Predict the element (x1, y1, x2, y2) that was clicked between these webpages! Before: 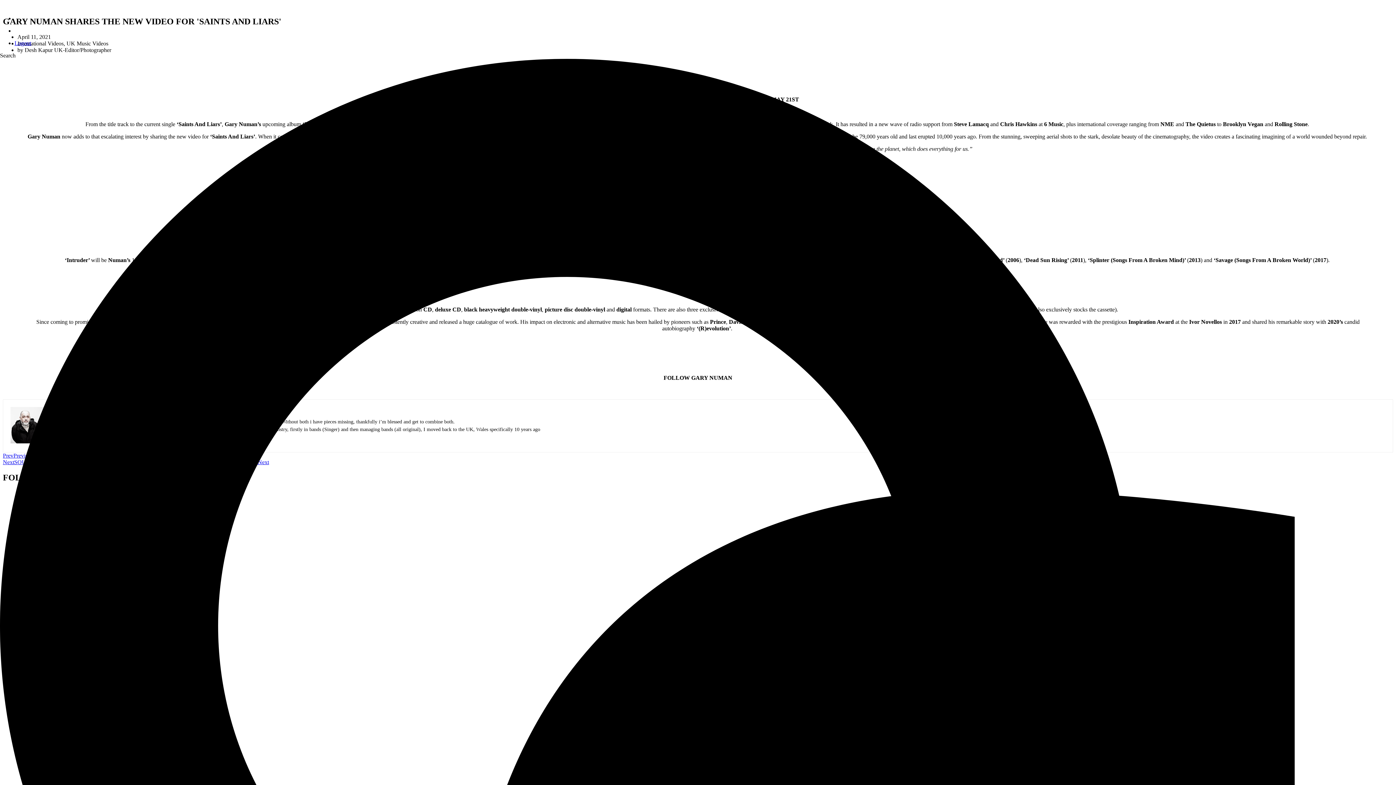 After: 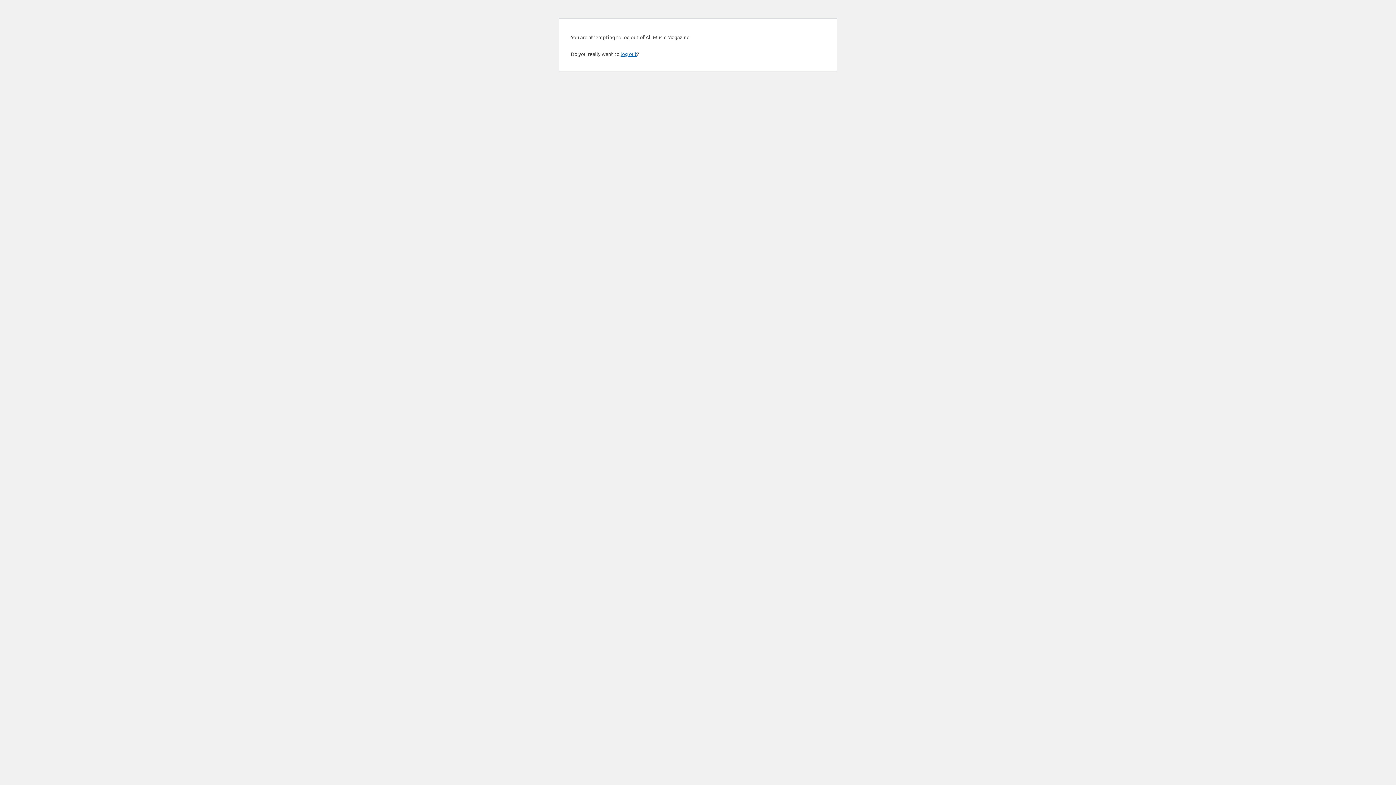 Action: label: Logout bbox: (14, 40, 31, 46)